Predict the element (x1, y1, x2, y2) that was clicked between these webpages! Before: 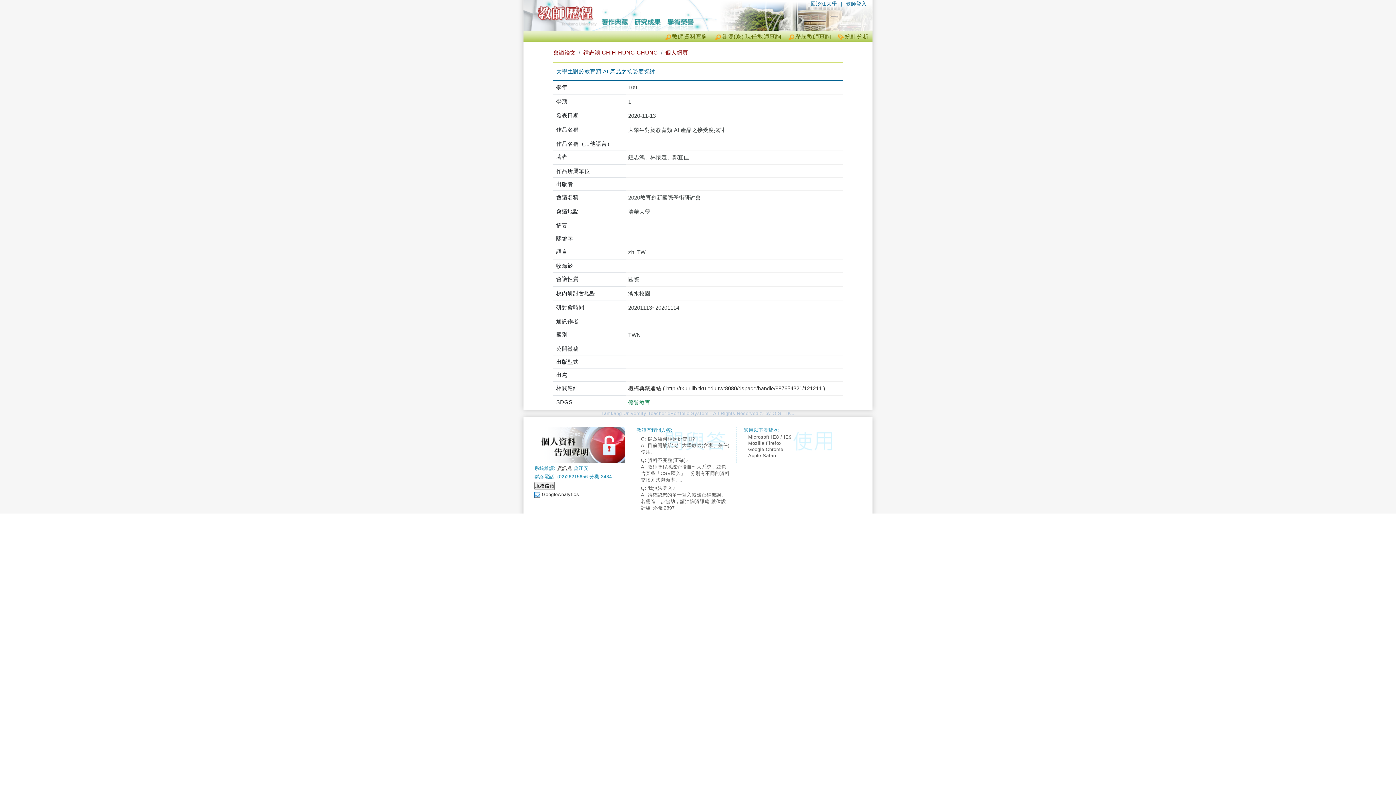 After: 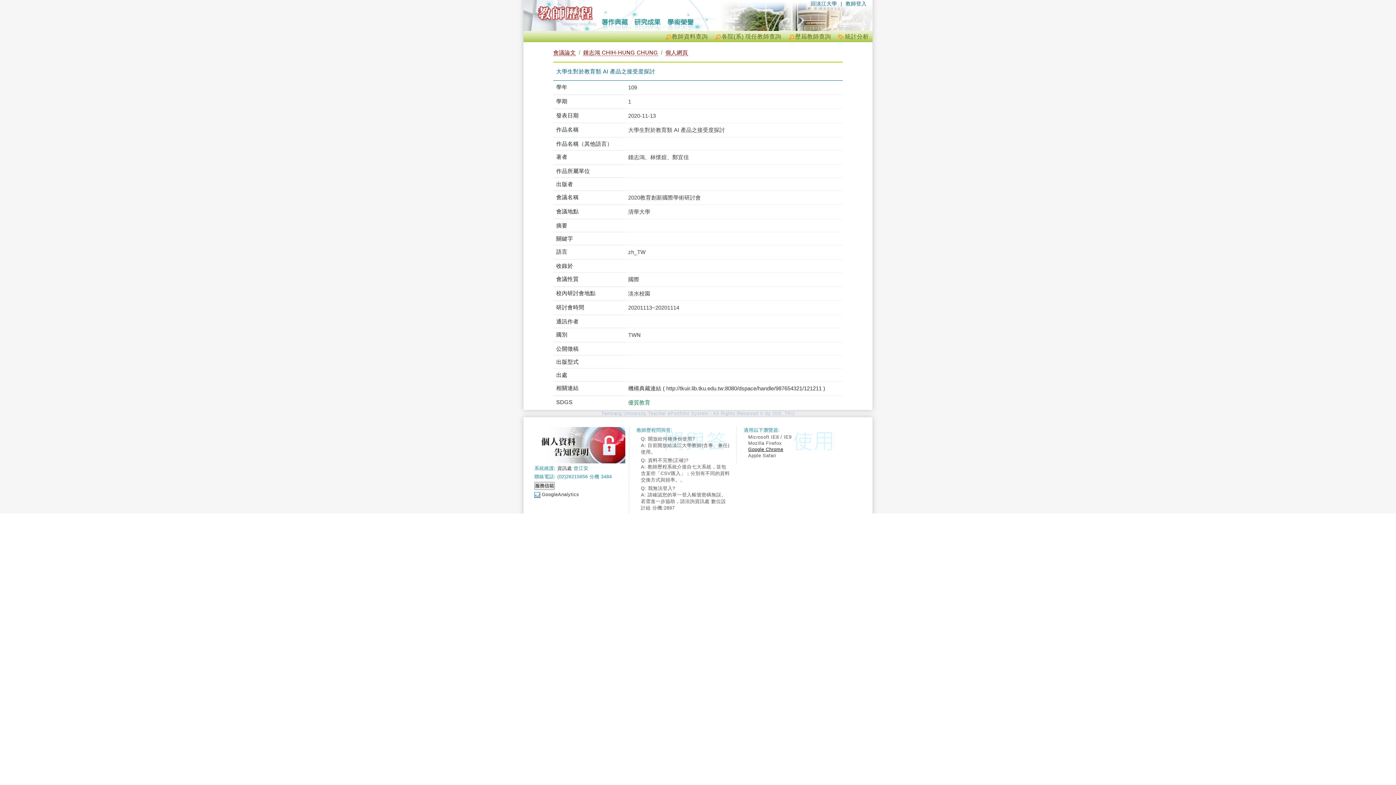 Action: label: Google Chrome bbox: (748, 446, 838, 452)